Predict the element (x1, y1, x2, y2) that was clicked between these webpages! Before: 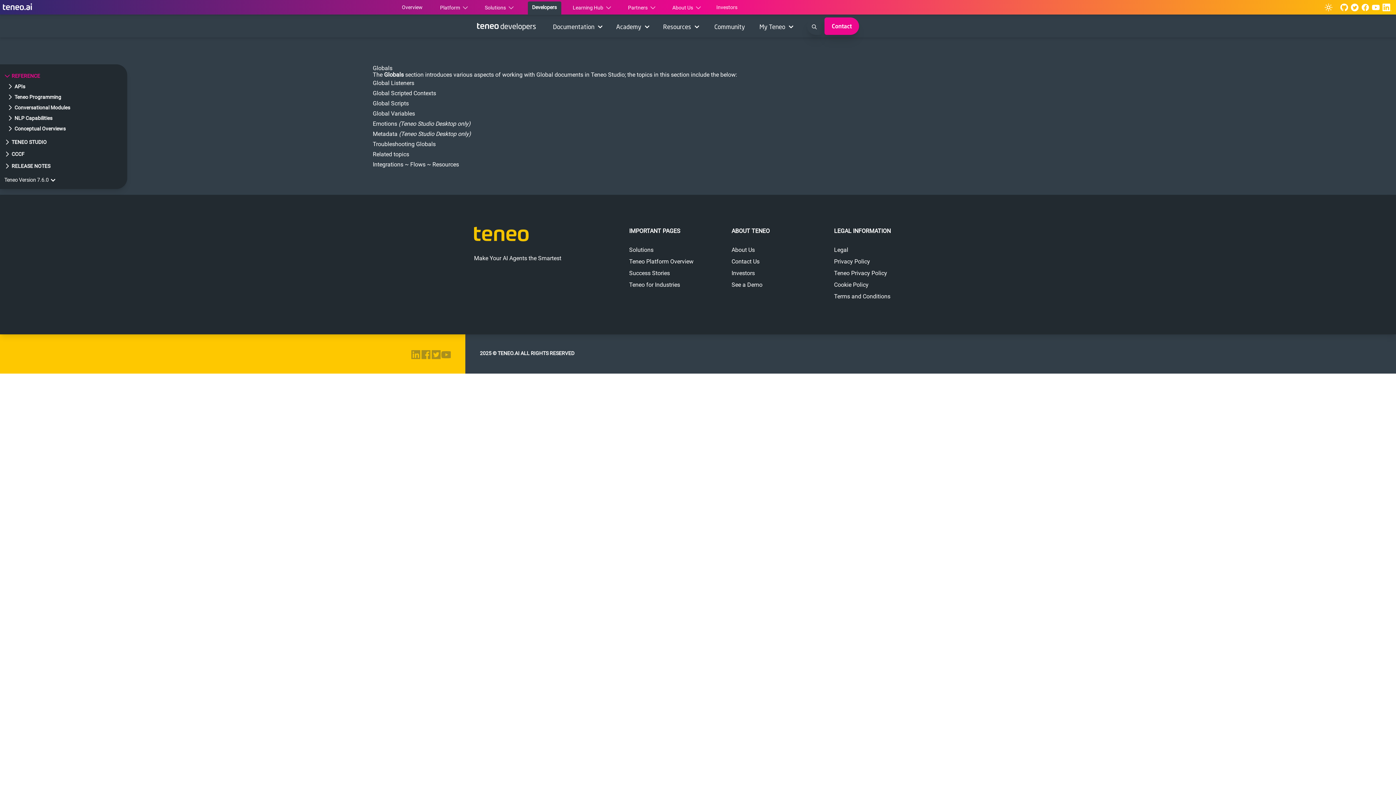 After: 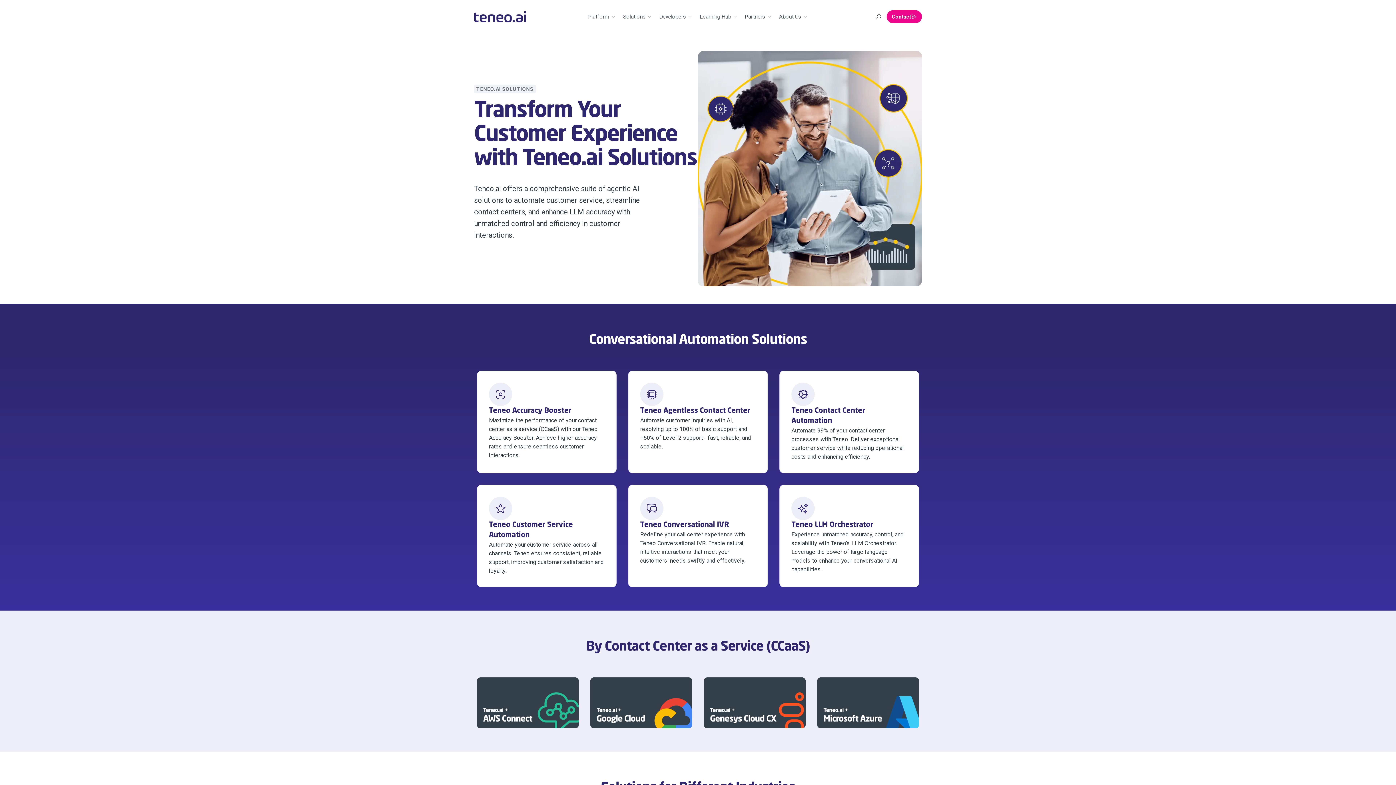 Action: bbox: (629, 245, 717, 254) label: Solutions